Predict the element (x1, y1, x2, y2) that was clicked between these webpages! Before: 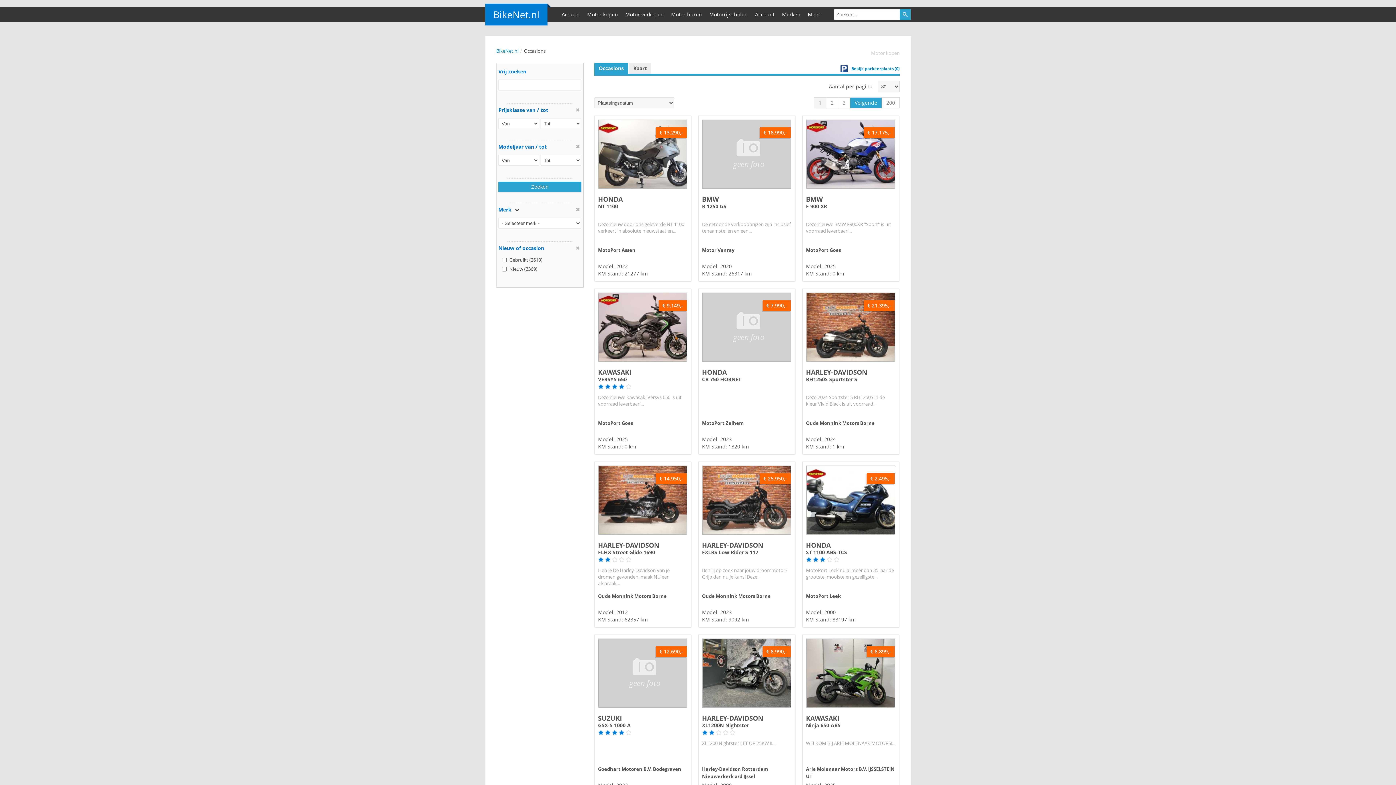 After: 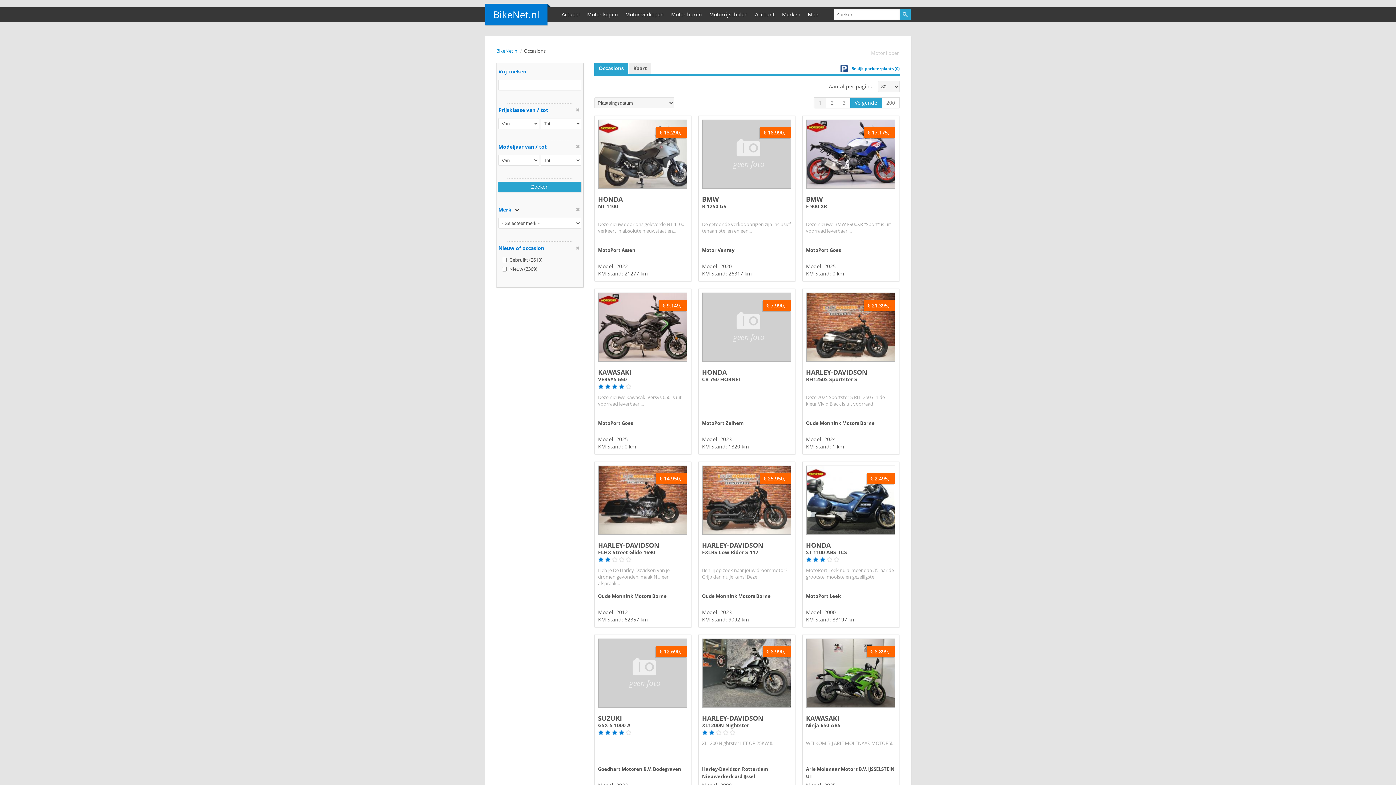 Action: label: Zoeken bbox: (498, 181, 581, 192)